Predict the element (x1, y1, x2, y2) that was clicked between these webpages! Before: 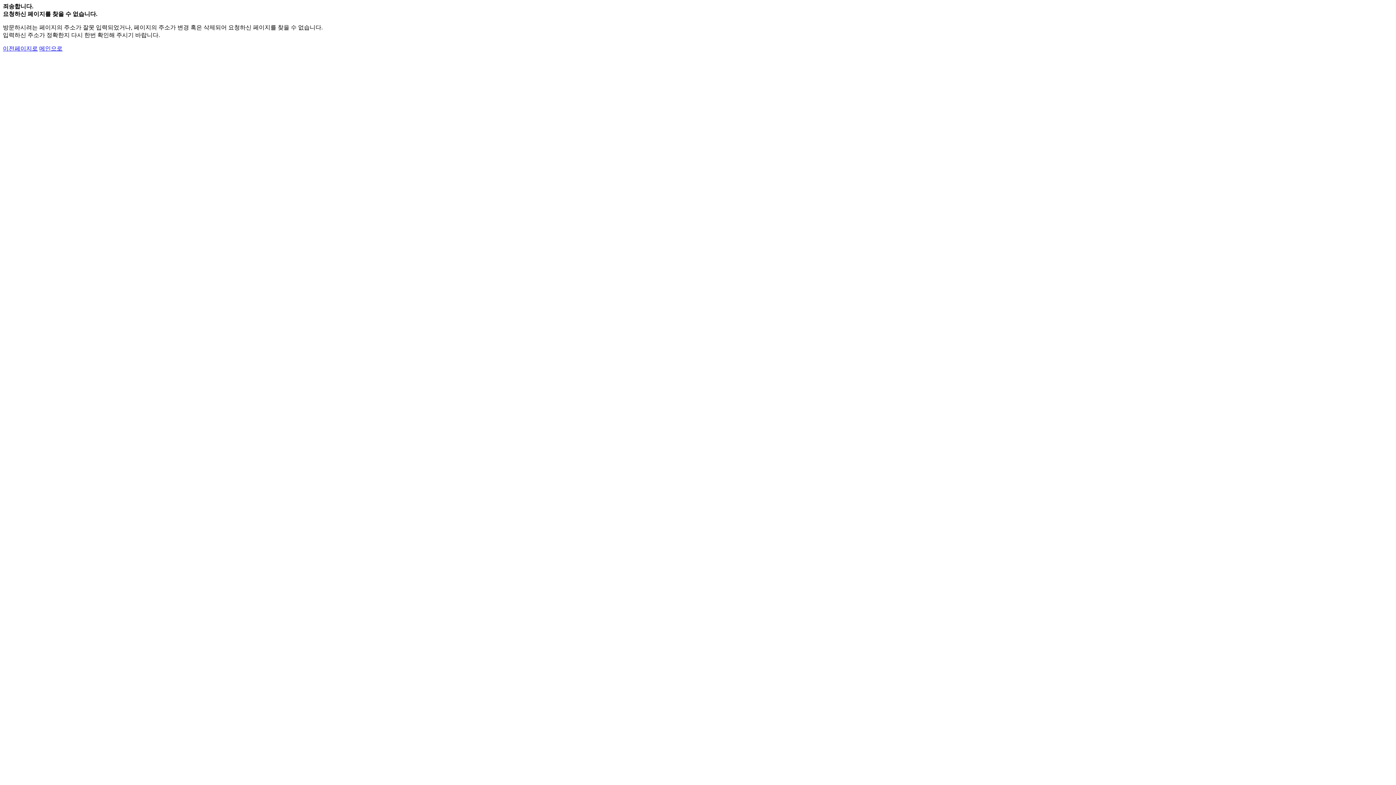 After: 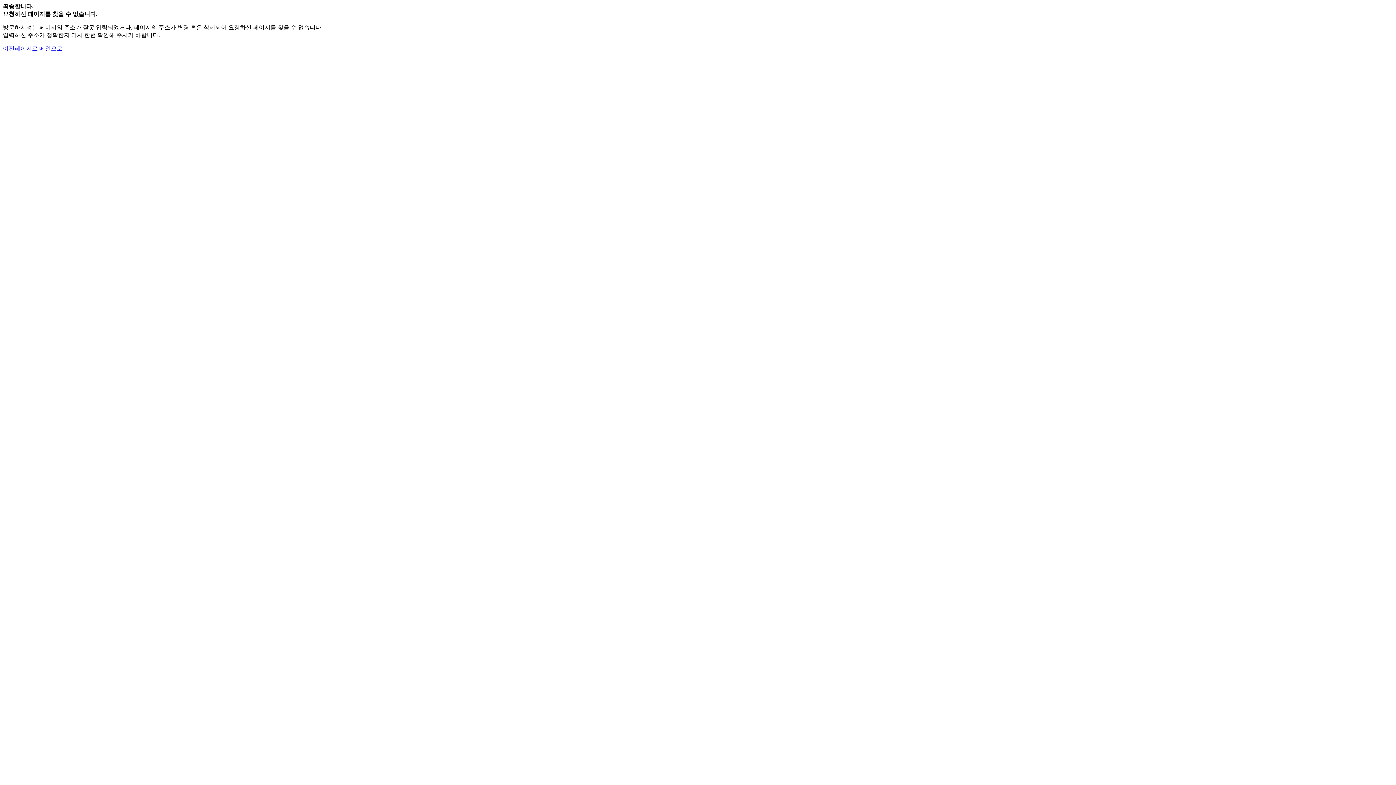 Action: bbox: (39, 45, 62, 51) label: 메인으로